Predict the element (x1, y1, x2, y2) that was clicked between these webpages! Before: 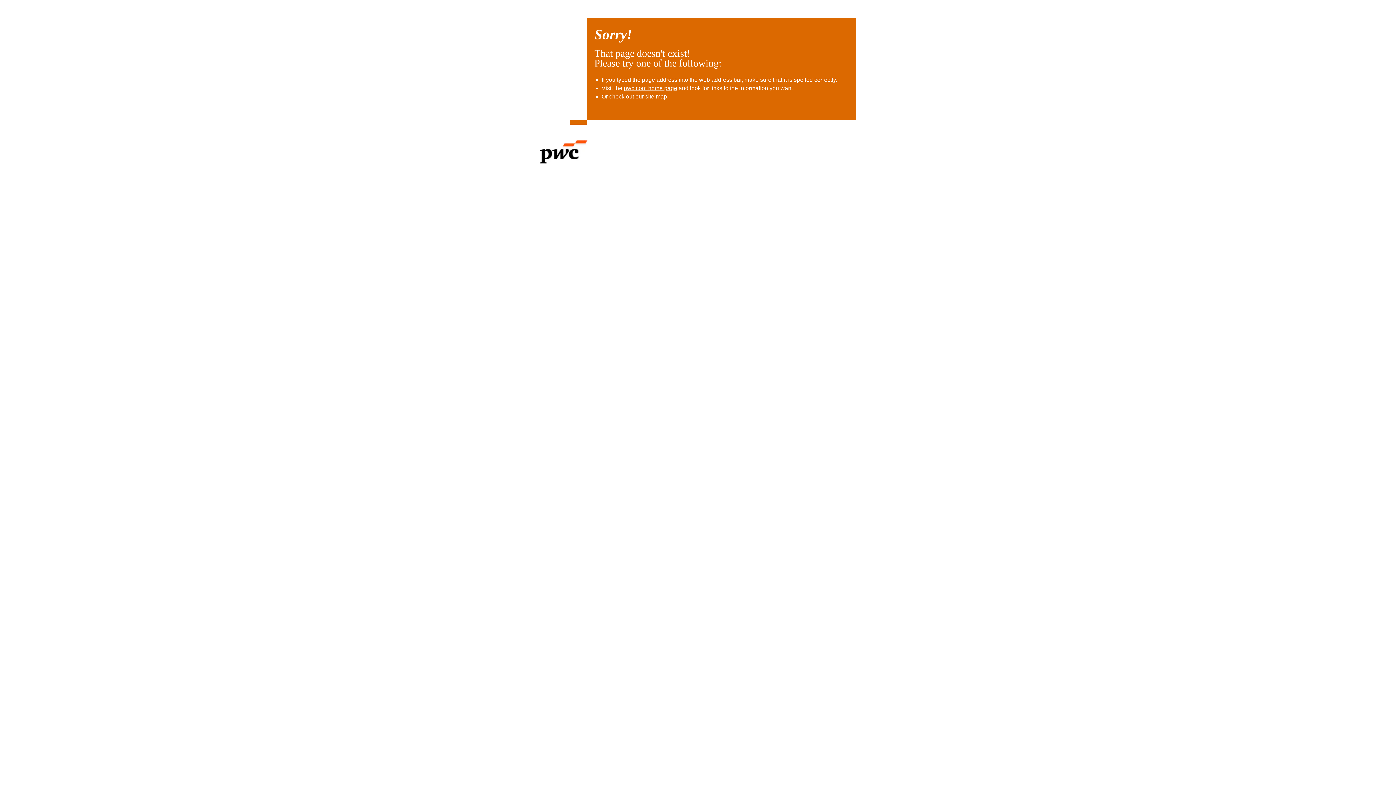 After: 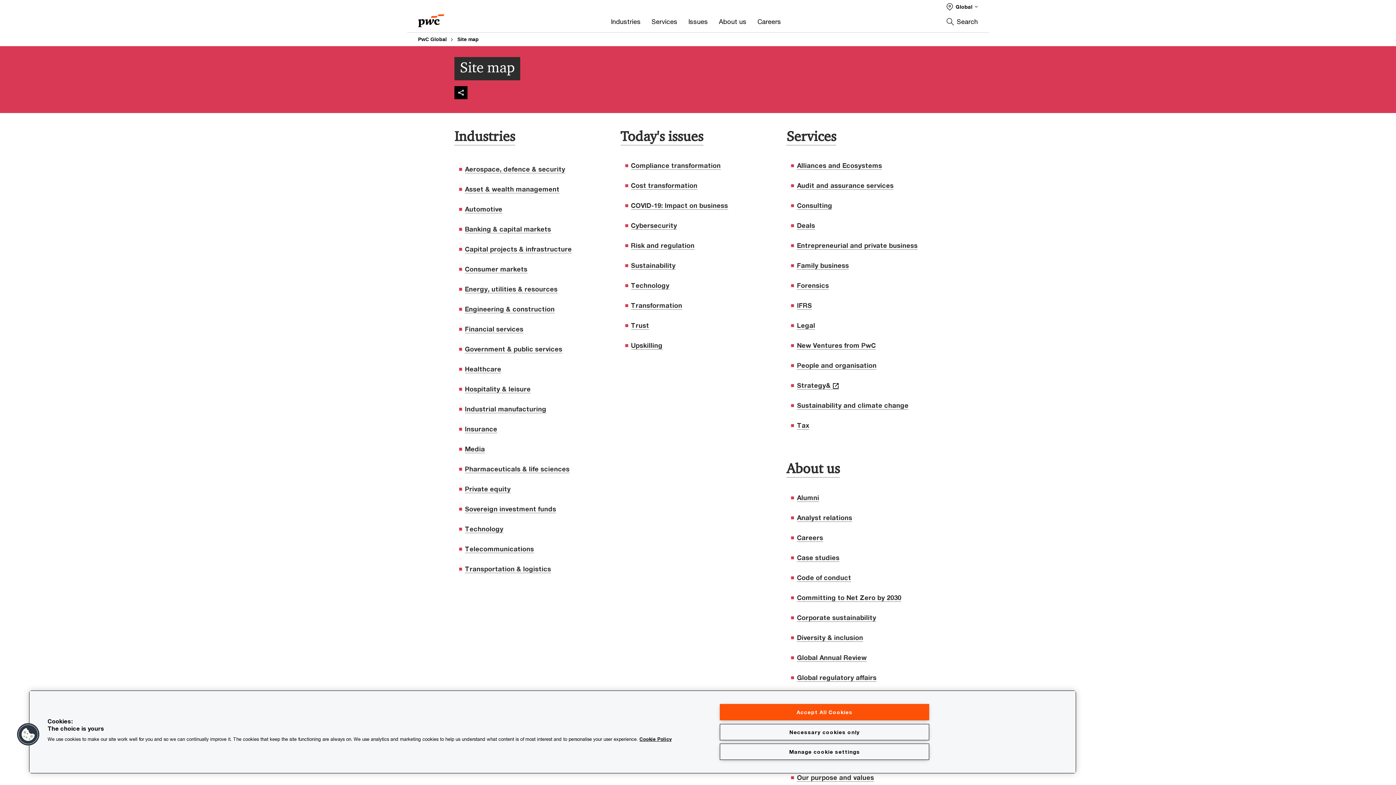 Action: label: site map bbox: (645, 93, 667, 99)